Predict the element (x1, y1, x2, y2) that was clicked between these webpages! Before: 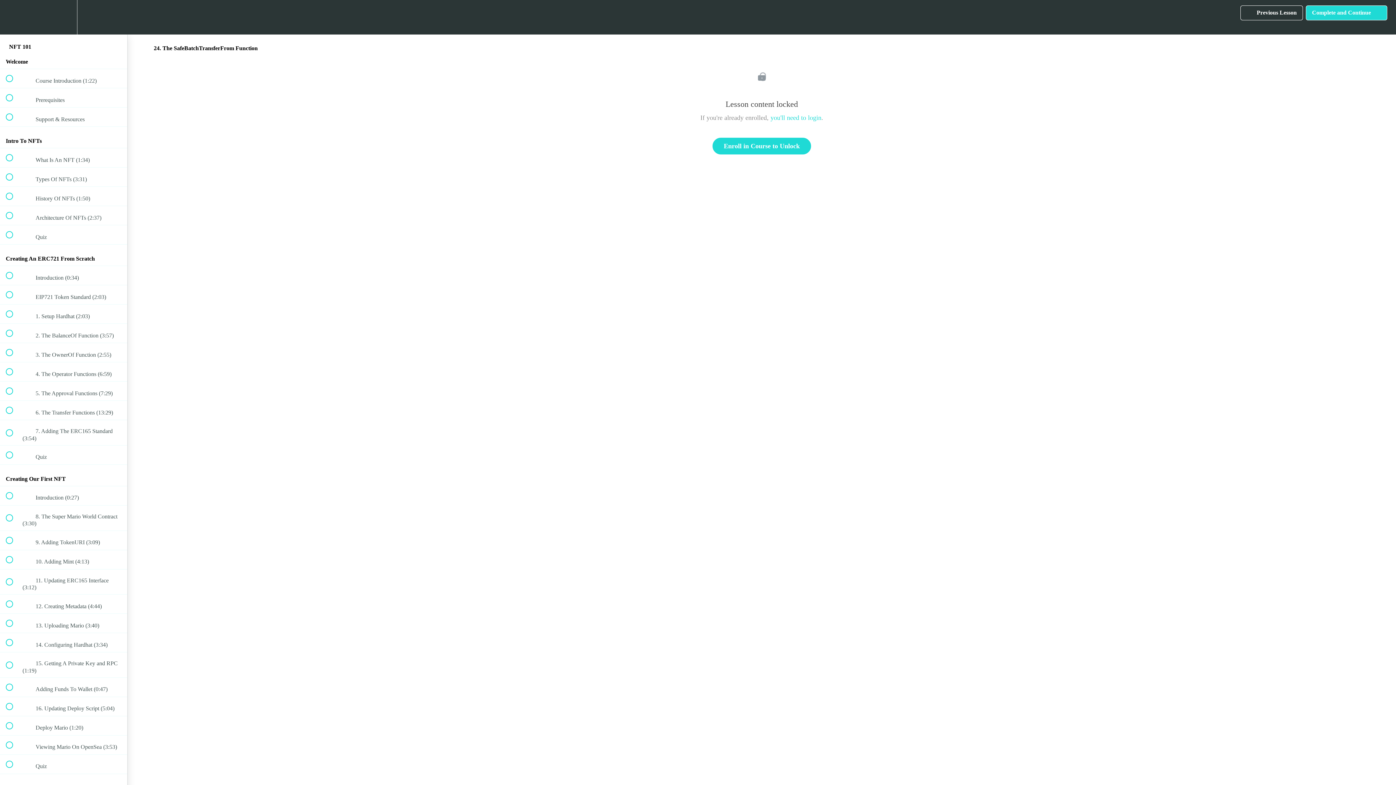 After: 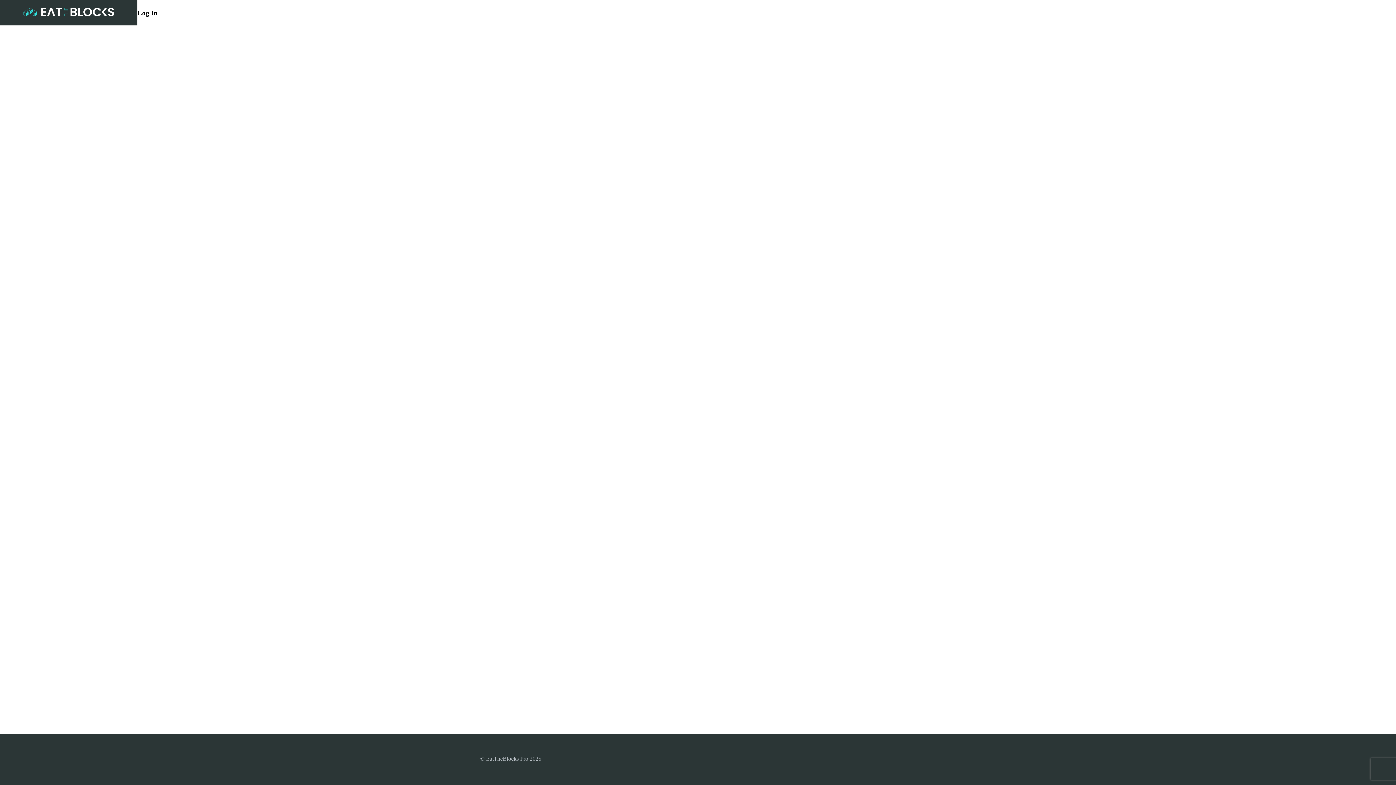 Action: bbox: (770, 114, 821, 121) label: you'll need to login